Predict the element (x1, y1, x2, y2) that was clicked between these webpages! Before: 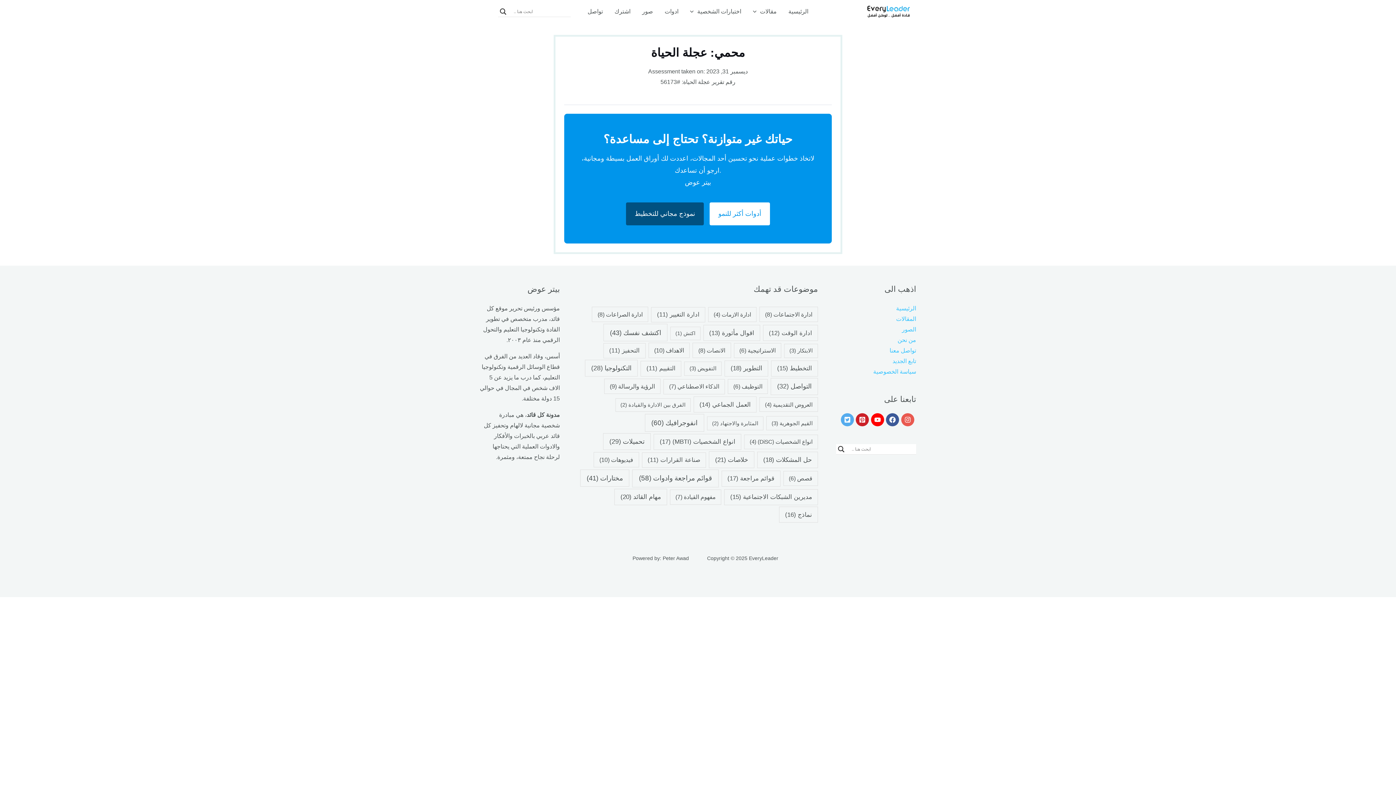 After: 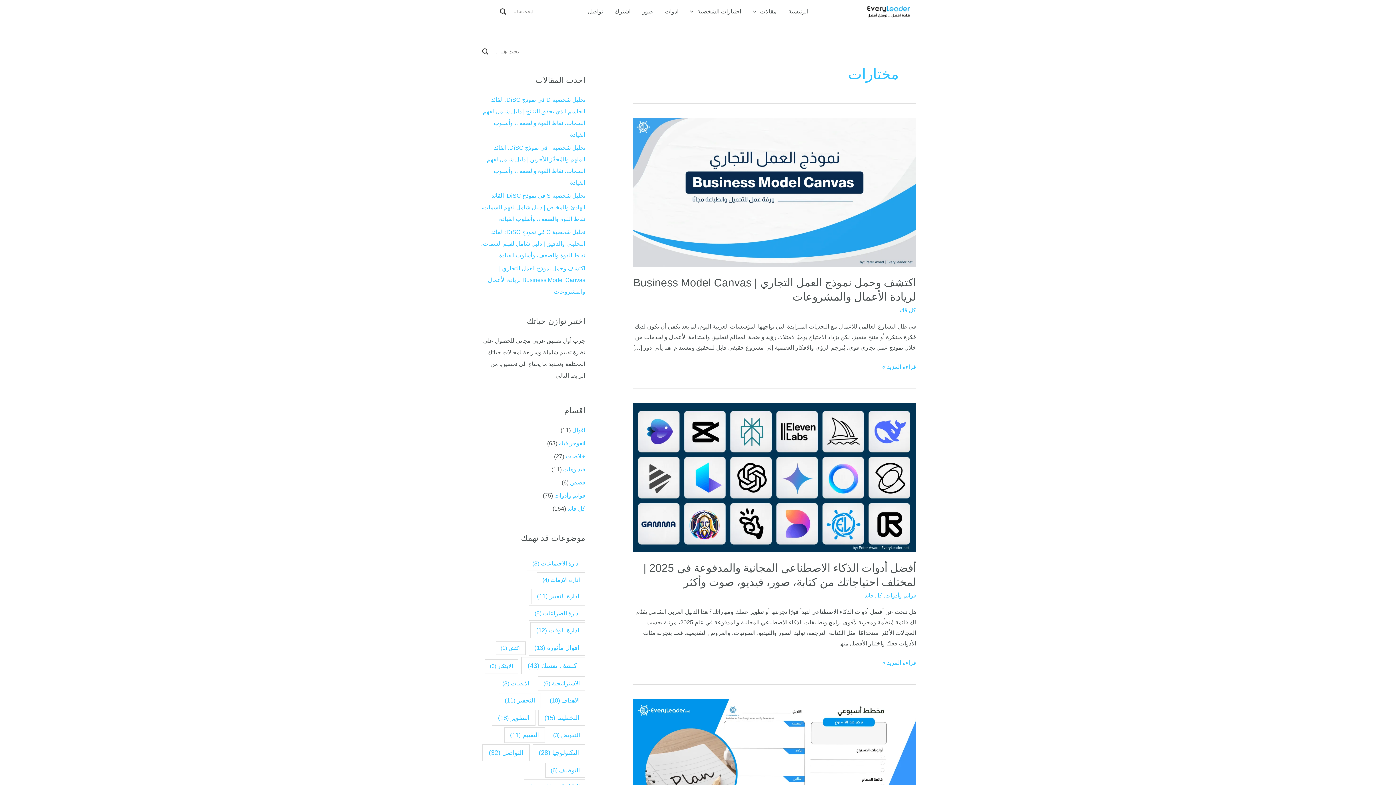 Action: bbox: (580, 469, 629, 487) label: مختارات (41 عنصر)